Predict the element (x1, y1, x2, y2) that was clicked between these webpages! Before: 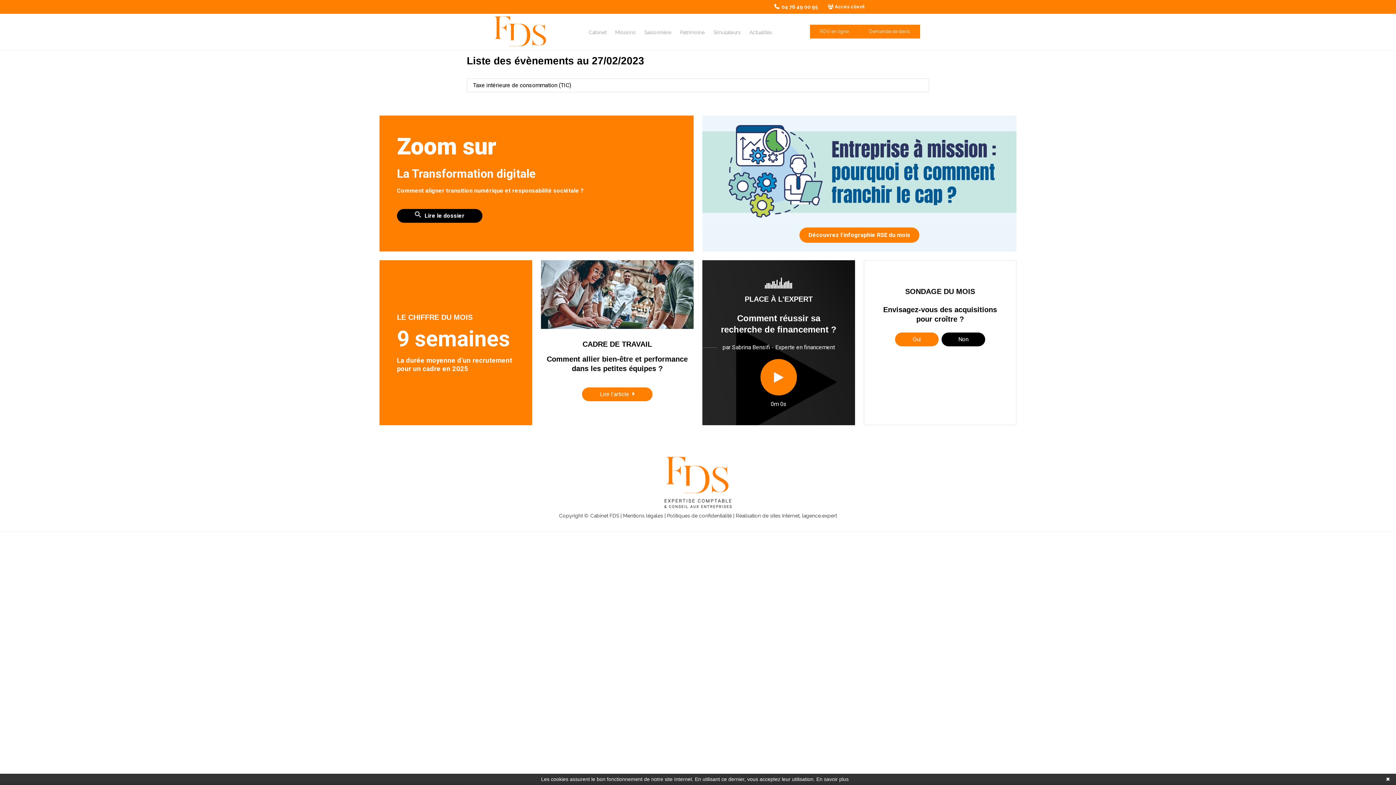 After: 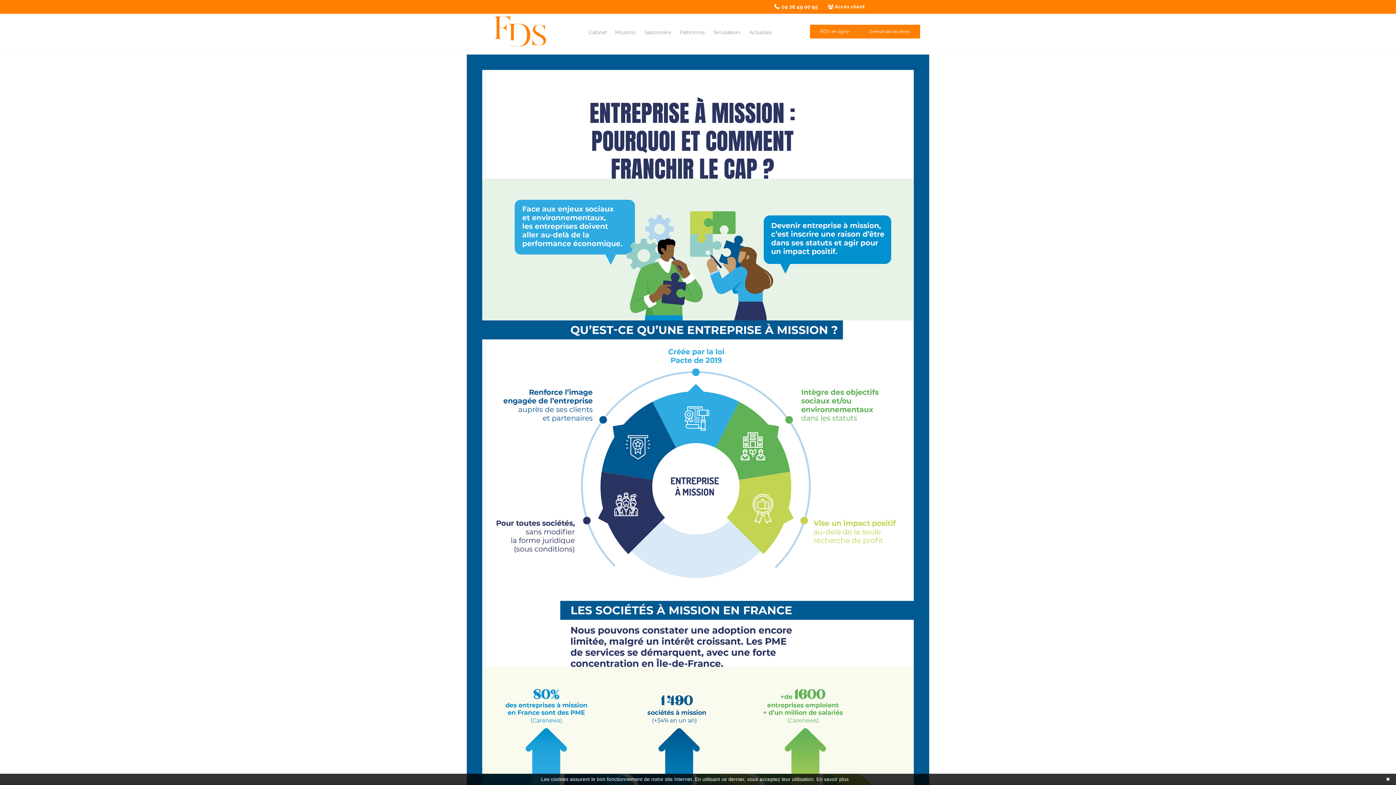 Action: label: Découvrez l'infographie RSE du mois bbox: (799, 227, 919, 242)